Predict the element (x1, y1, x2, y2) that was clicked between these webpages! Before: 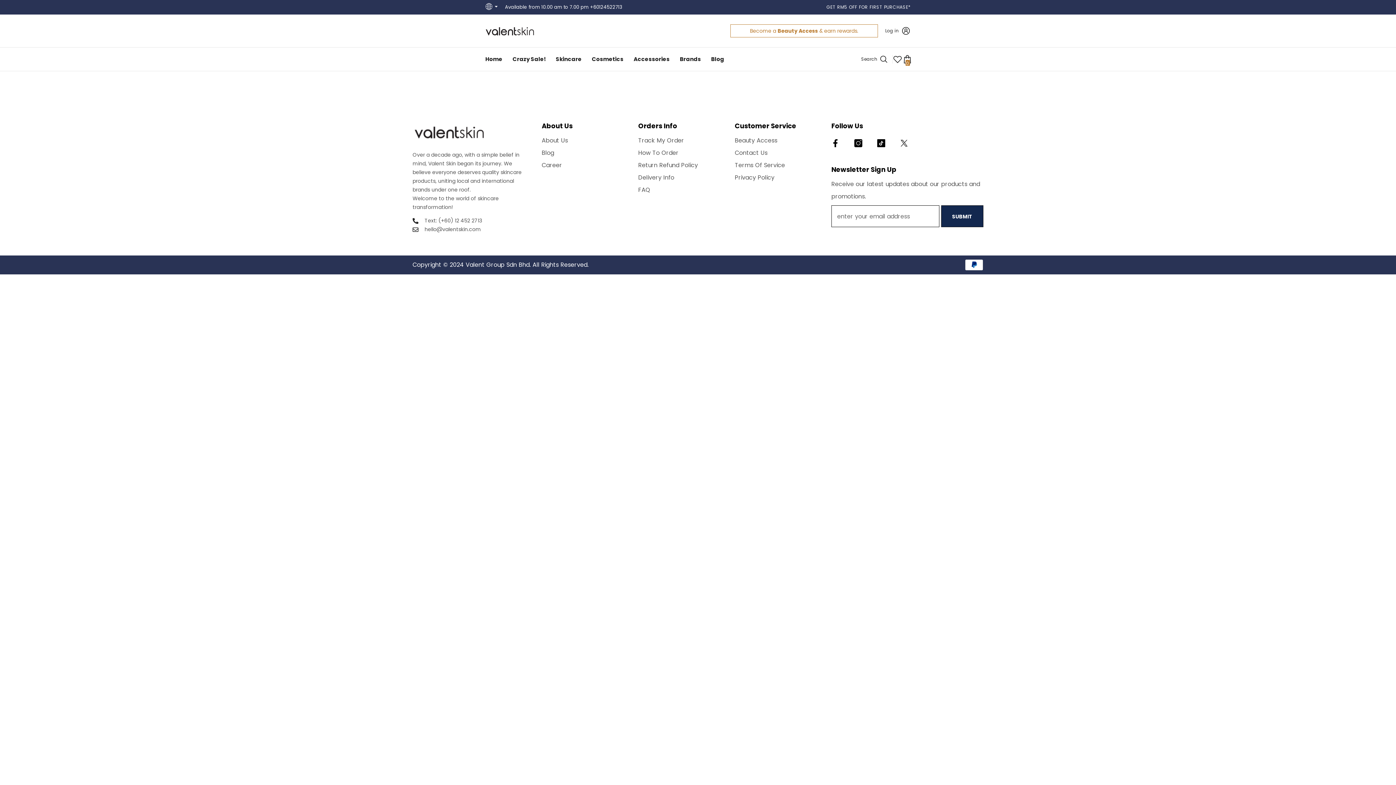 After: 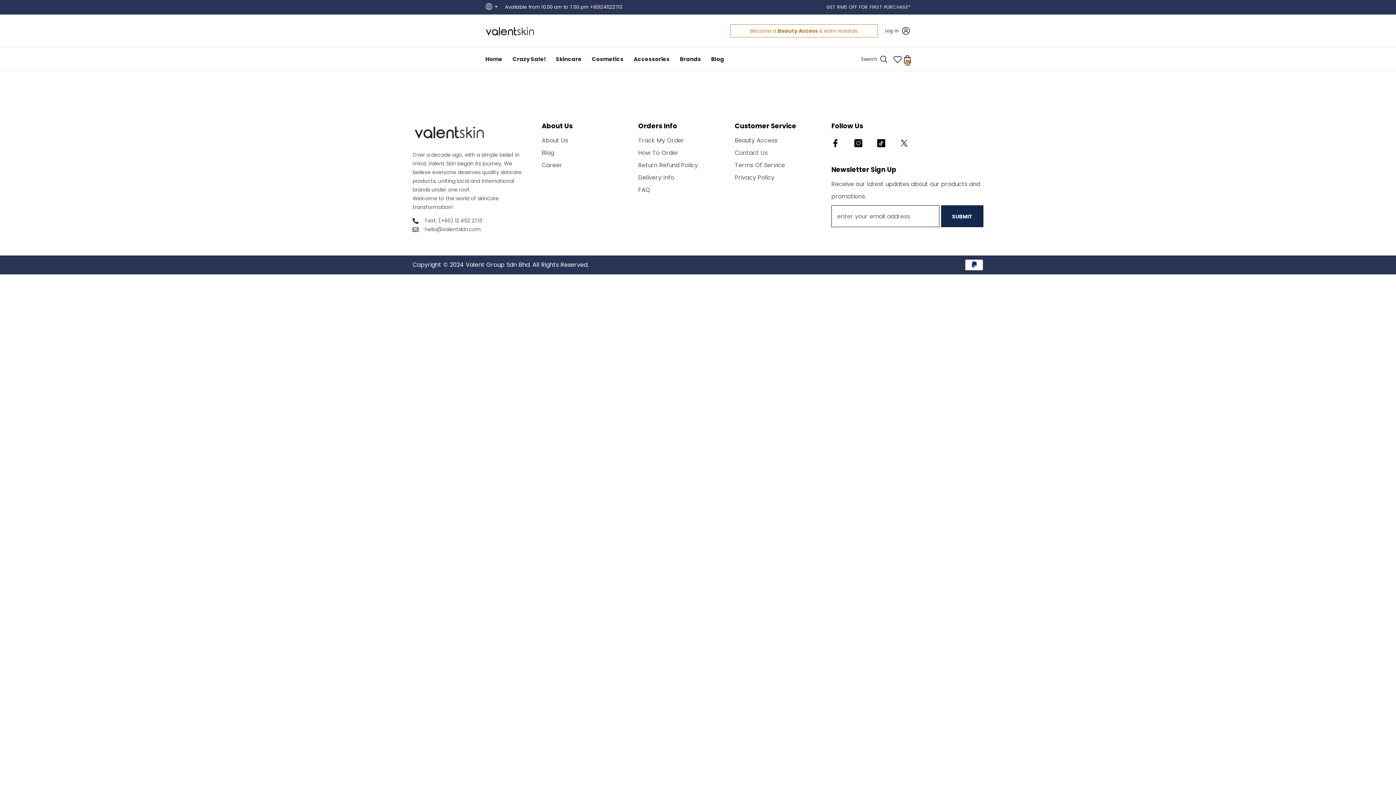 Action: label: Beauty Access bbox: (735, 134, 777, 146)